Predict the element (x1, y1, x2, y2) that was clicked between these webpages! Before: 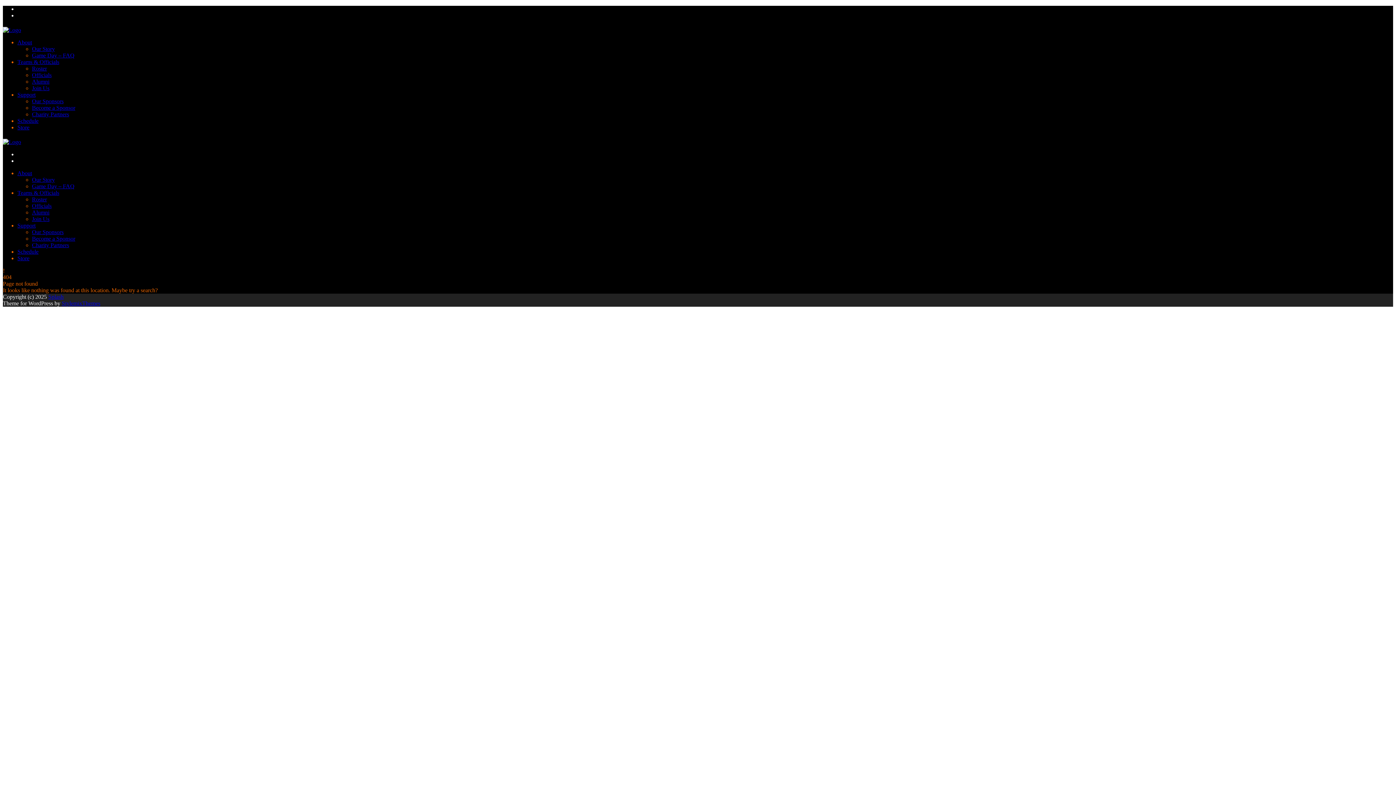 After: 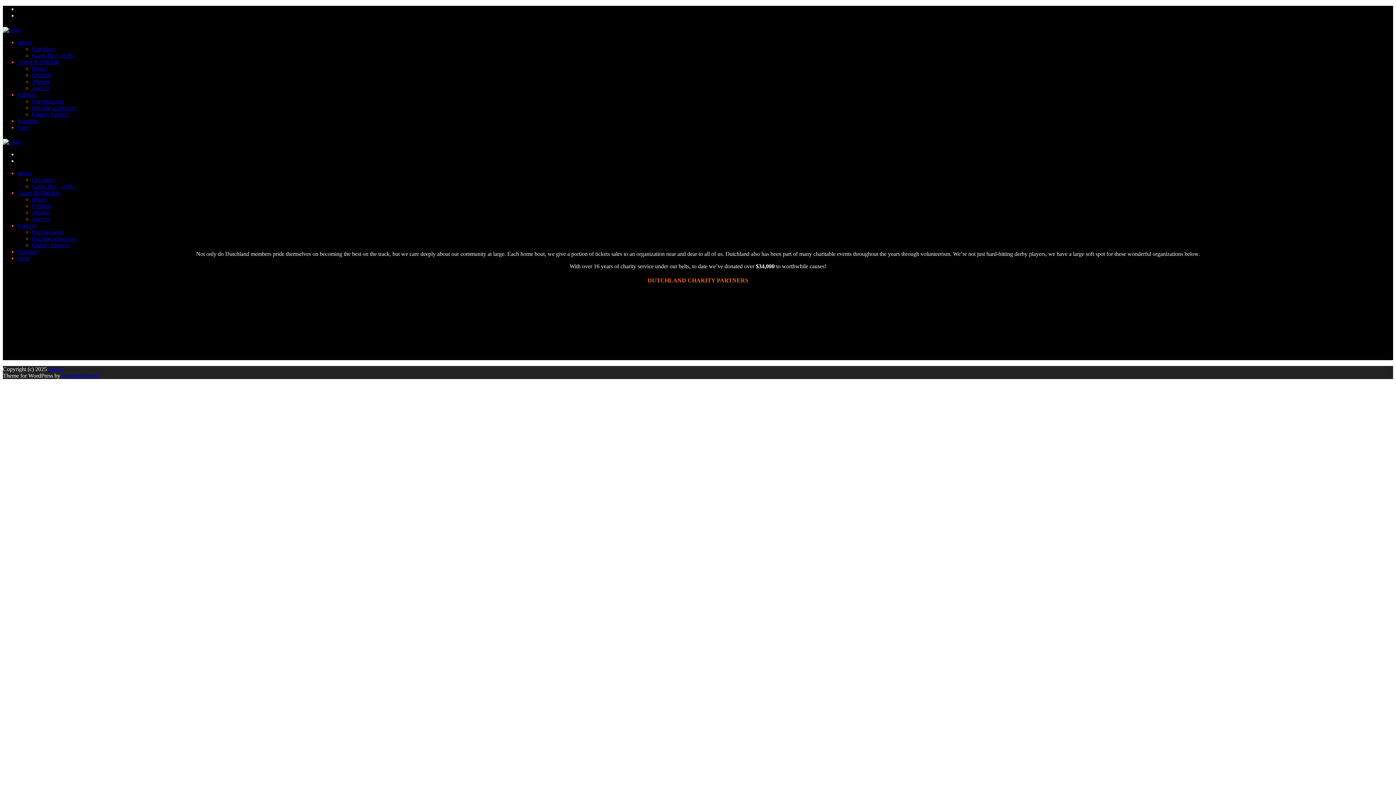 Action: label: Charity Partners bbox: (32, 111, 69, 117)